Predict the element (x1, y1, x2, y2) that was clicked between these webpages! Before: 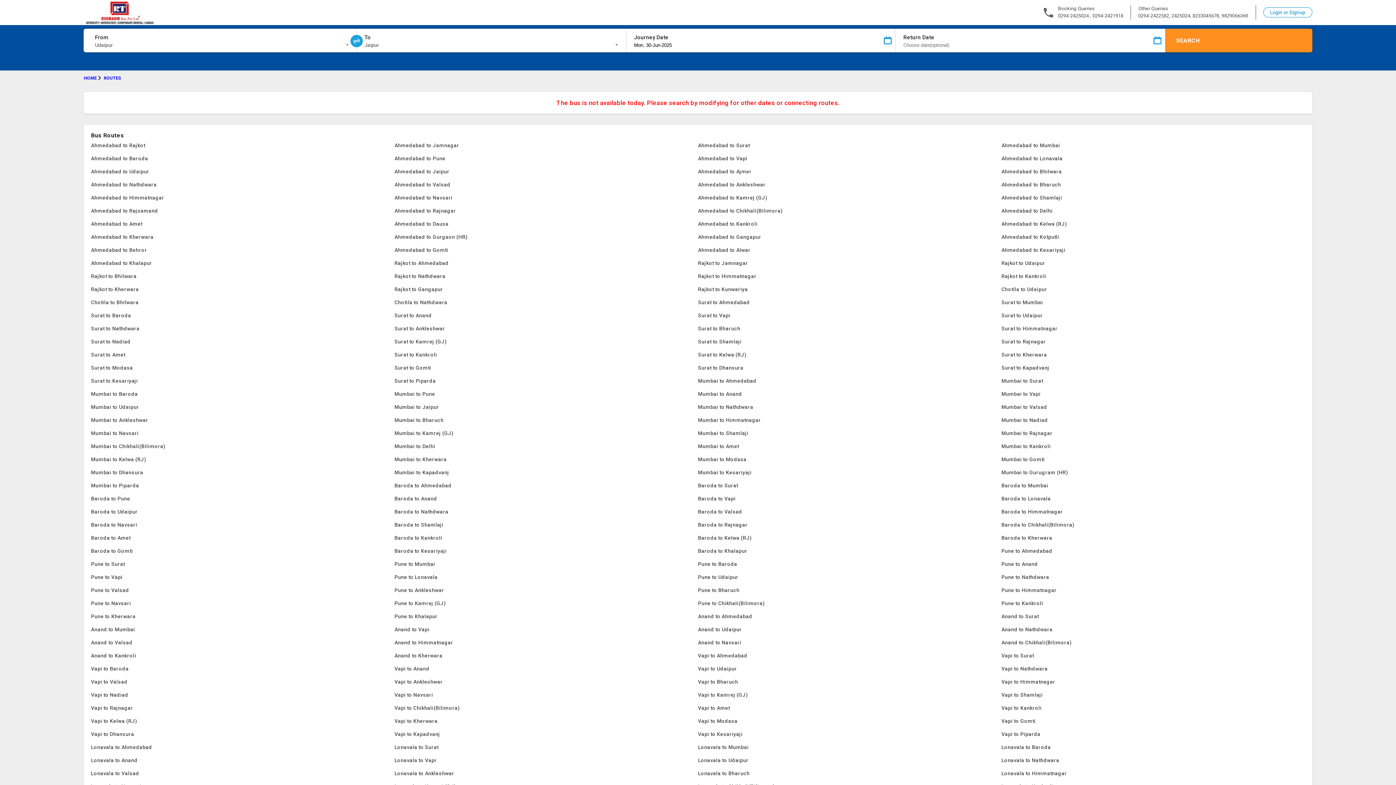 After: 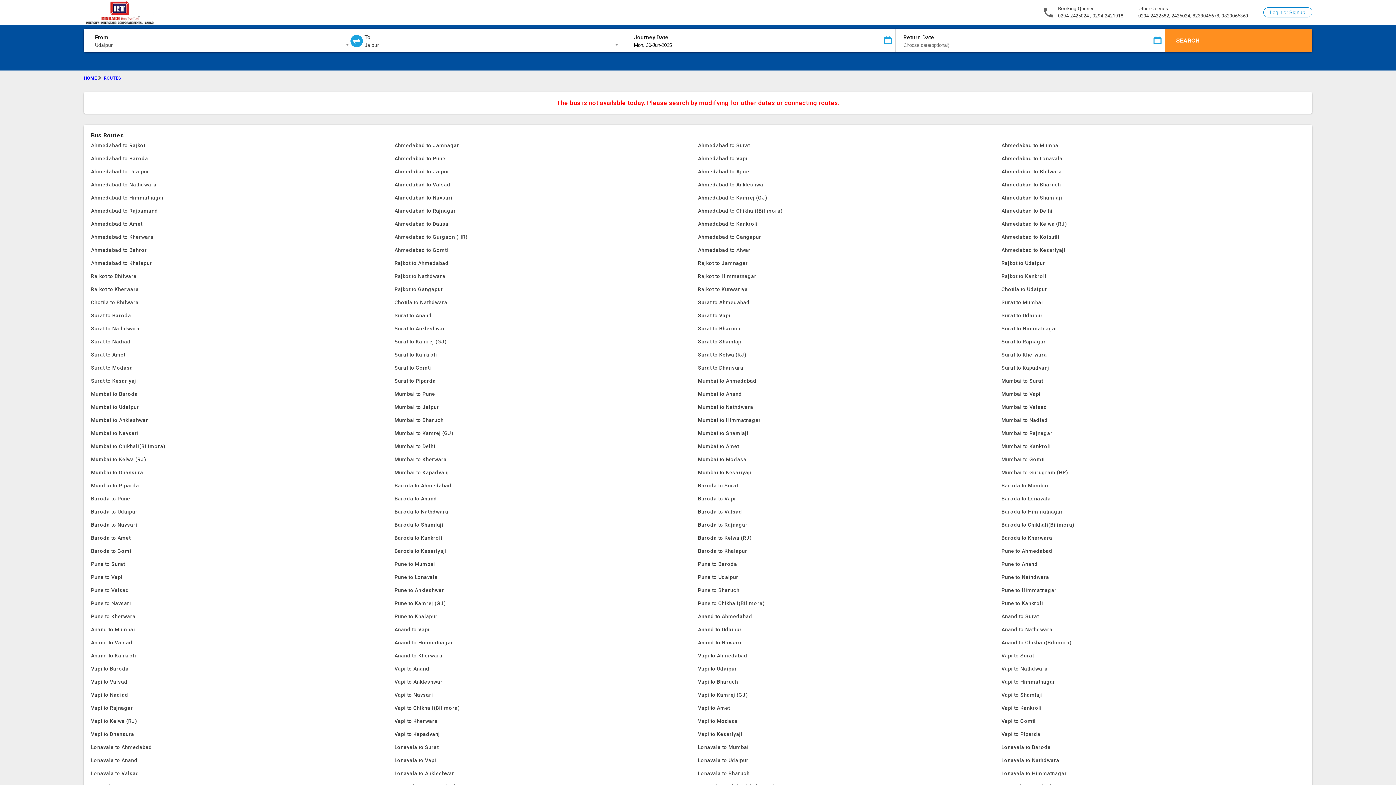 Action: label: Vapi to Modasa bbox: (698, 714, 1001, 727)